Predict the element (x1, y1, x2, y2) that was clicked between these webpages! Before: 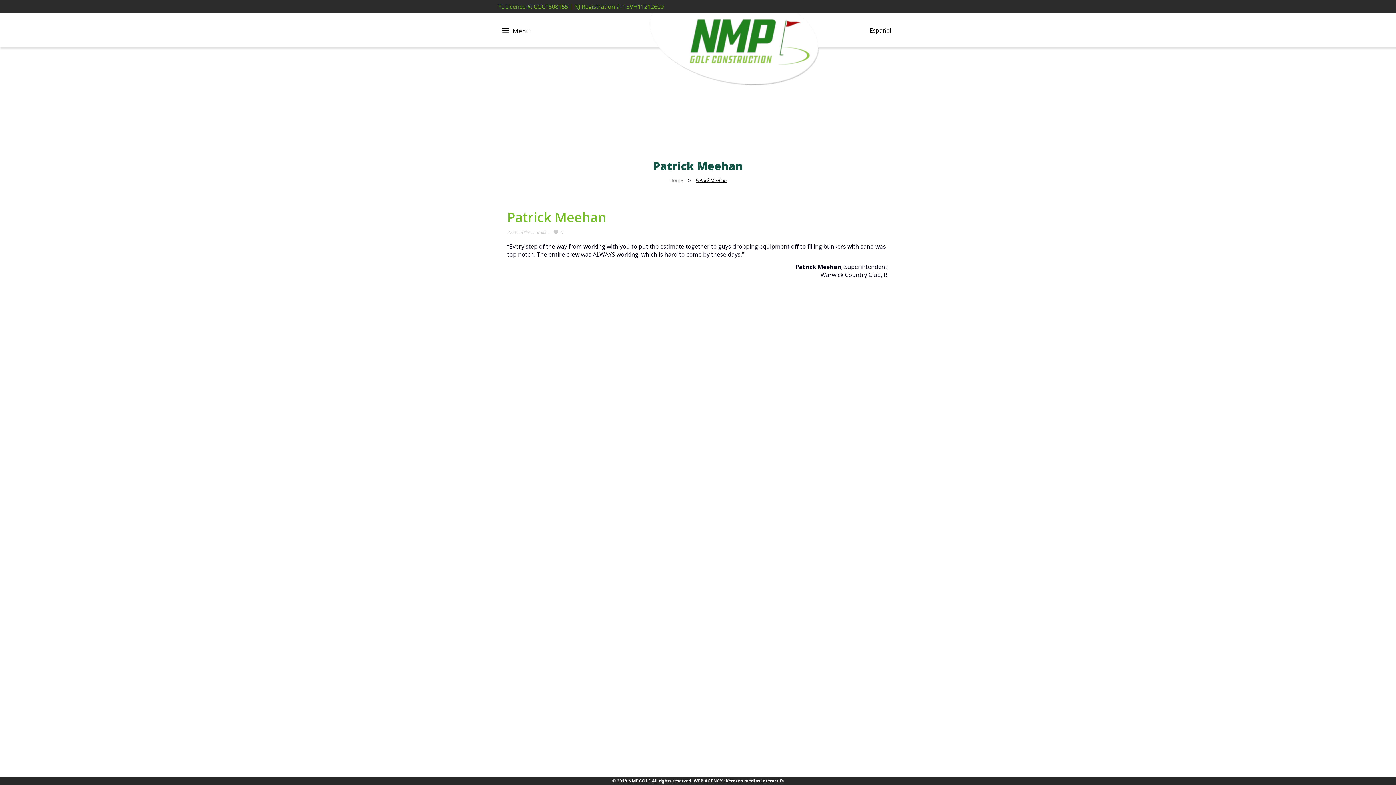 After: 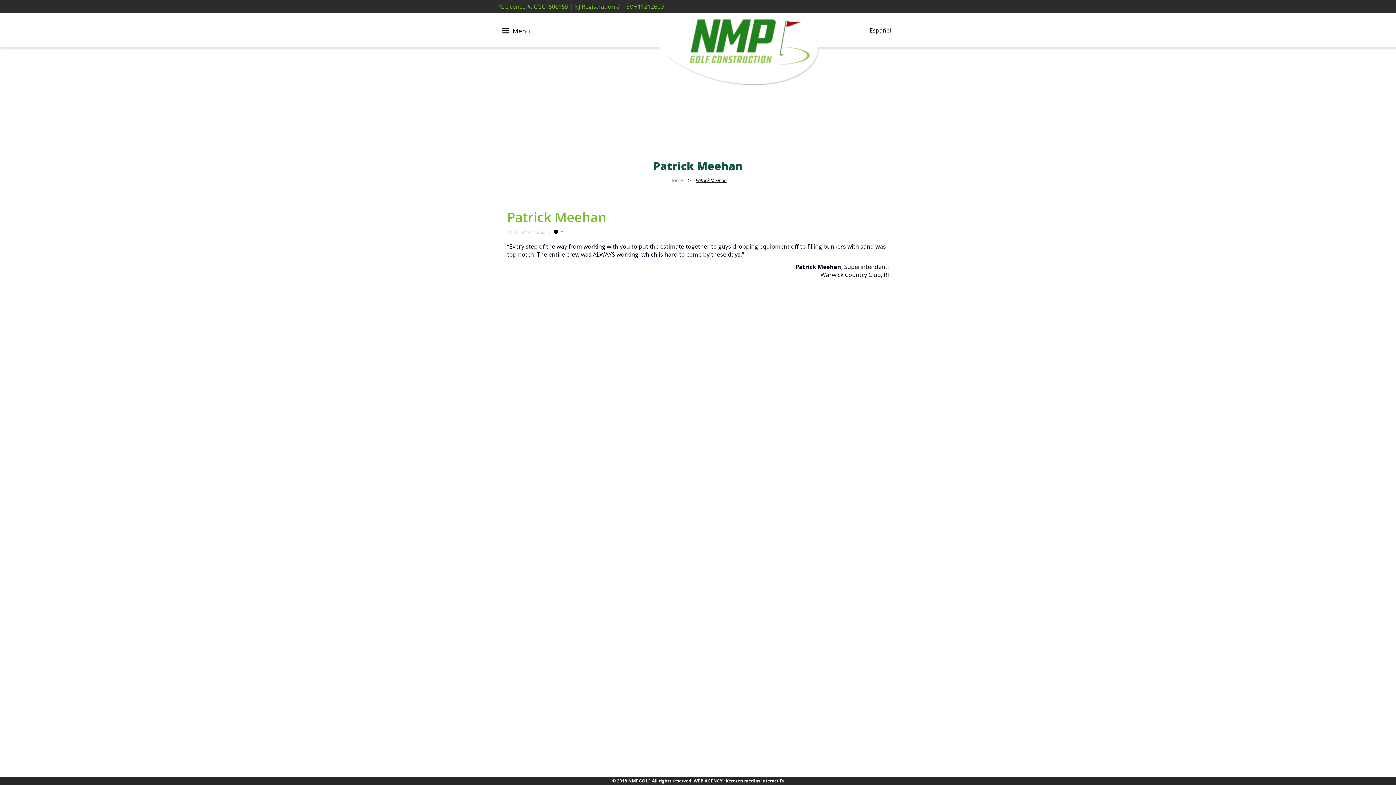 Action: label: 0 bbox: (553, 228, 563, 236)